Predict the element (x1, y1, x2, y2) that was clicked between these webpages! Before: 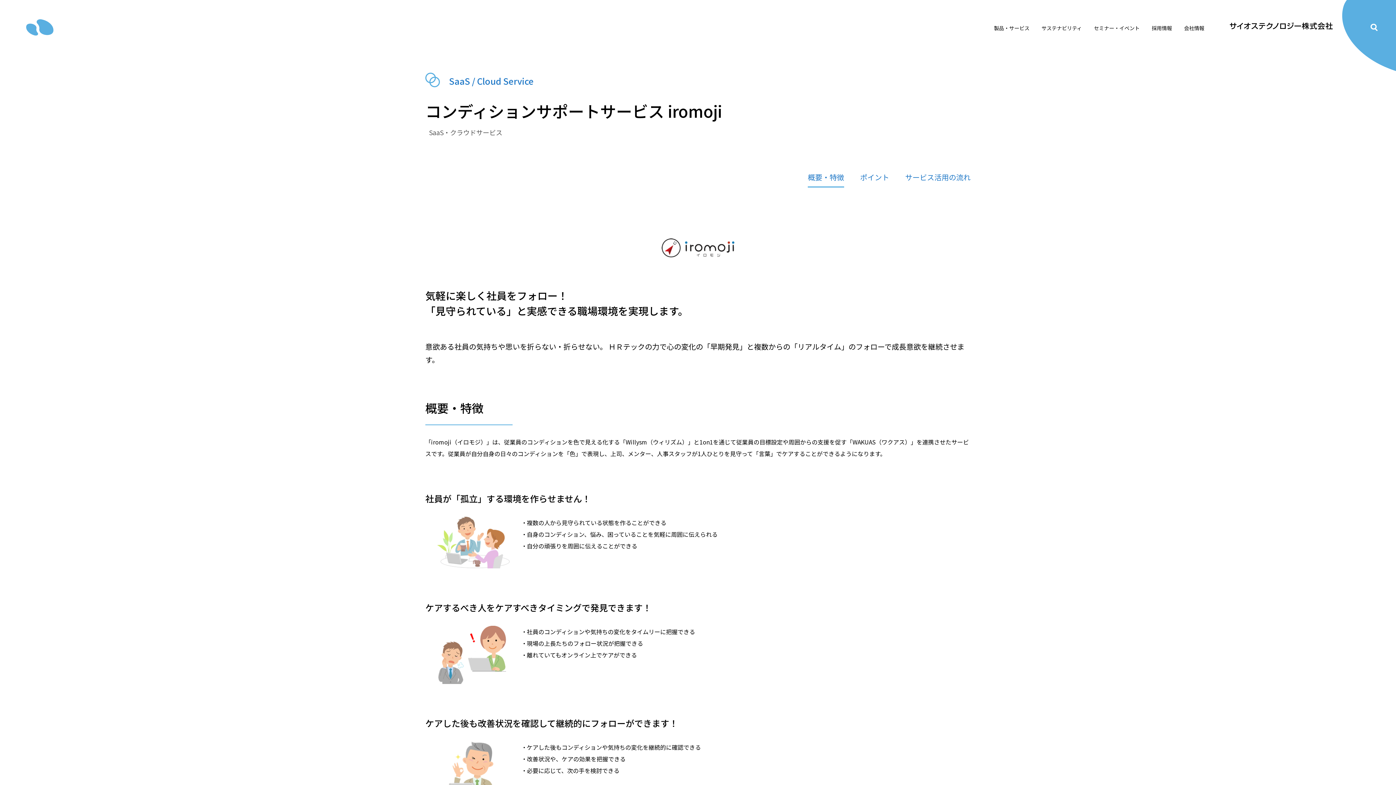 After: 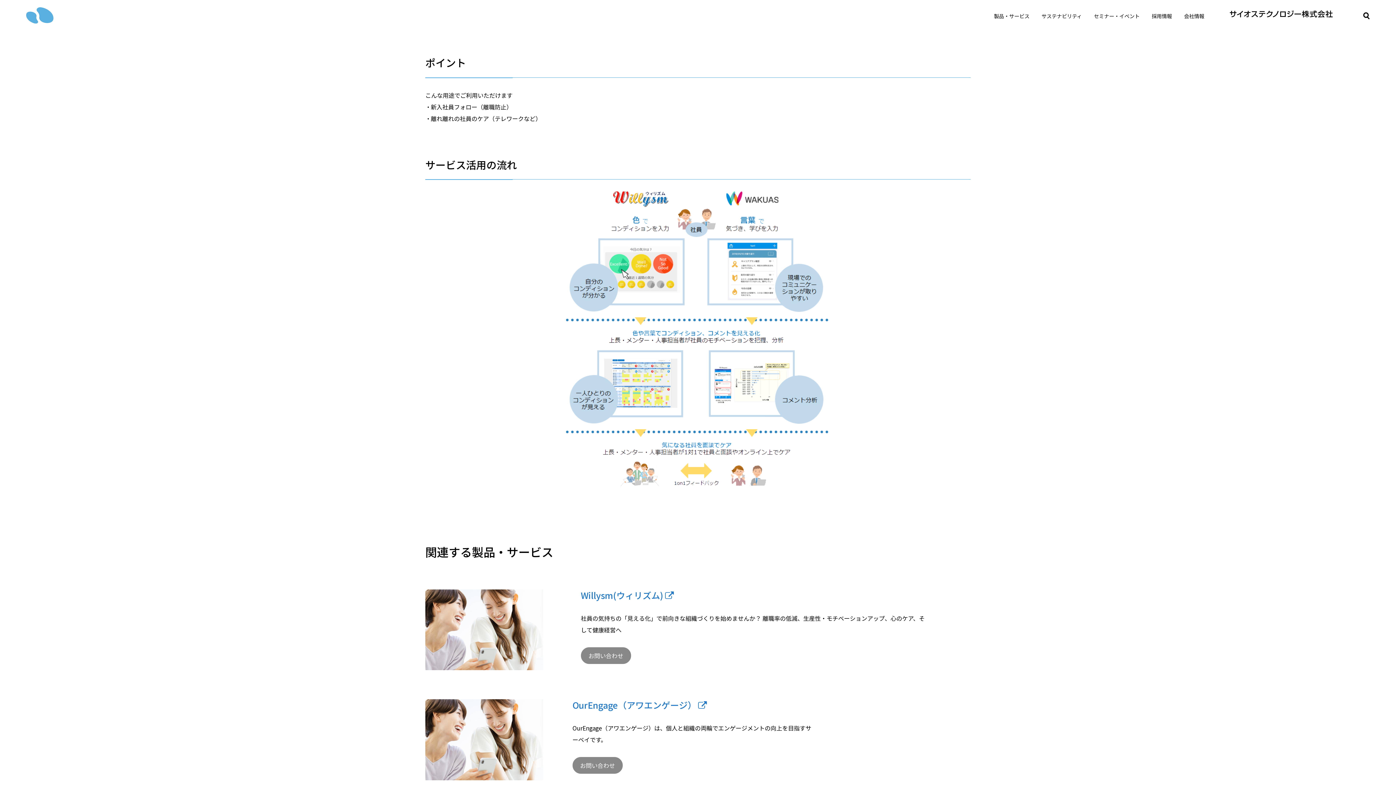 Action: bbox: (860, 171, 889, 182) label: ポイント